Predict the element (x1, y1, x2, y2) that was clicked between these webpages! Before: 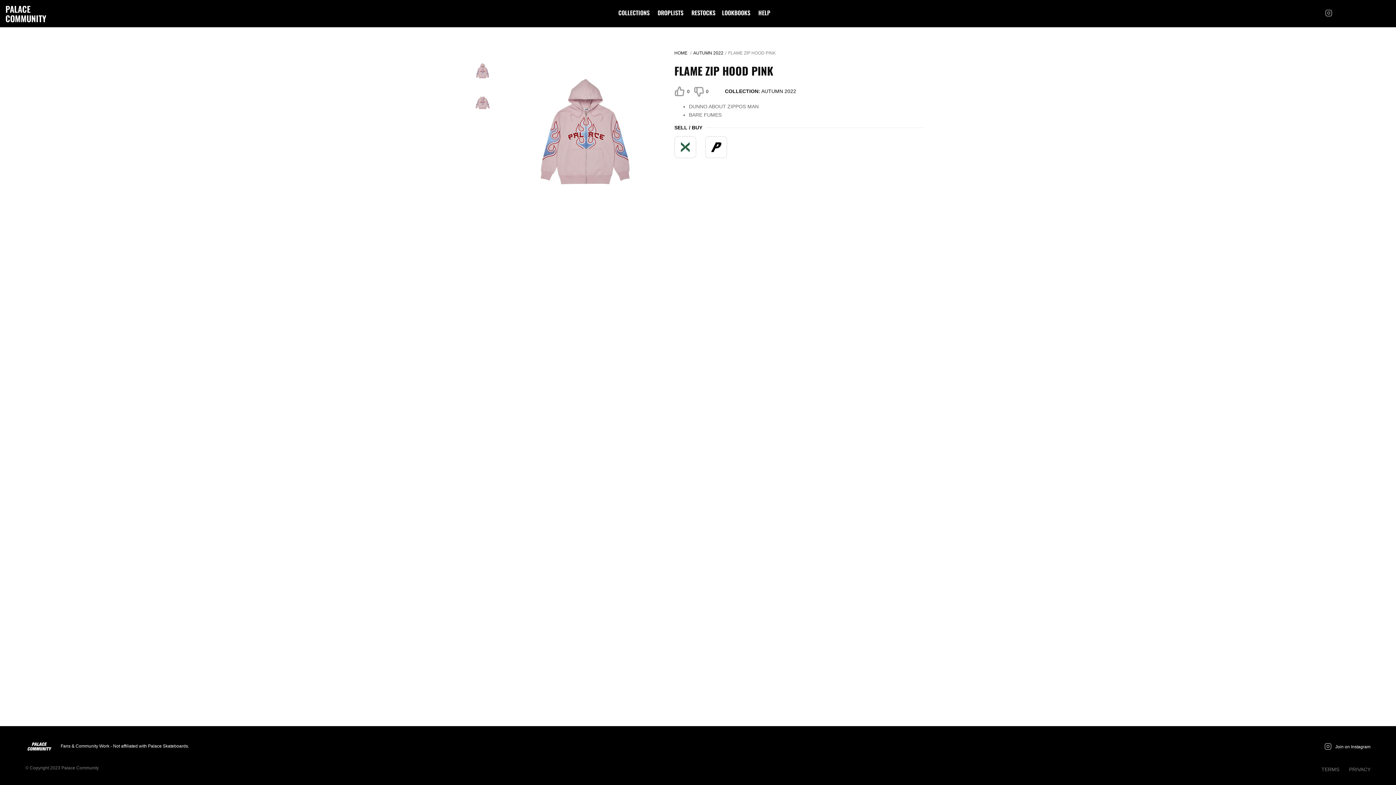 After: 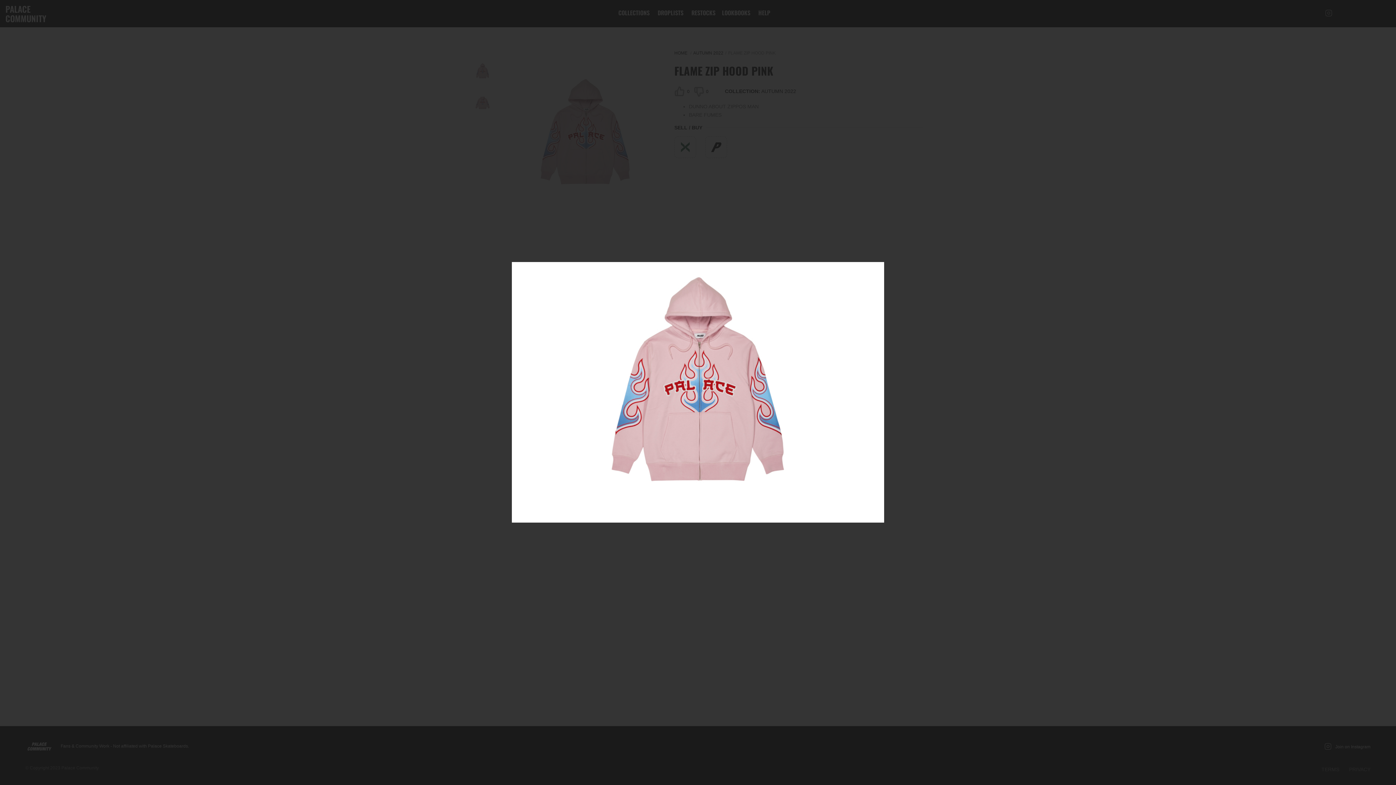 Action: bbox: (518, 71, 652, 205)